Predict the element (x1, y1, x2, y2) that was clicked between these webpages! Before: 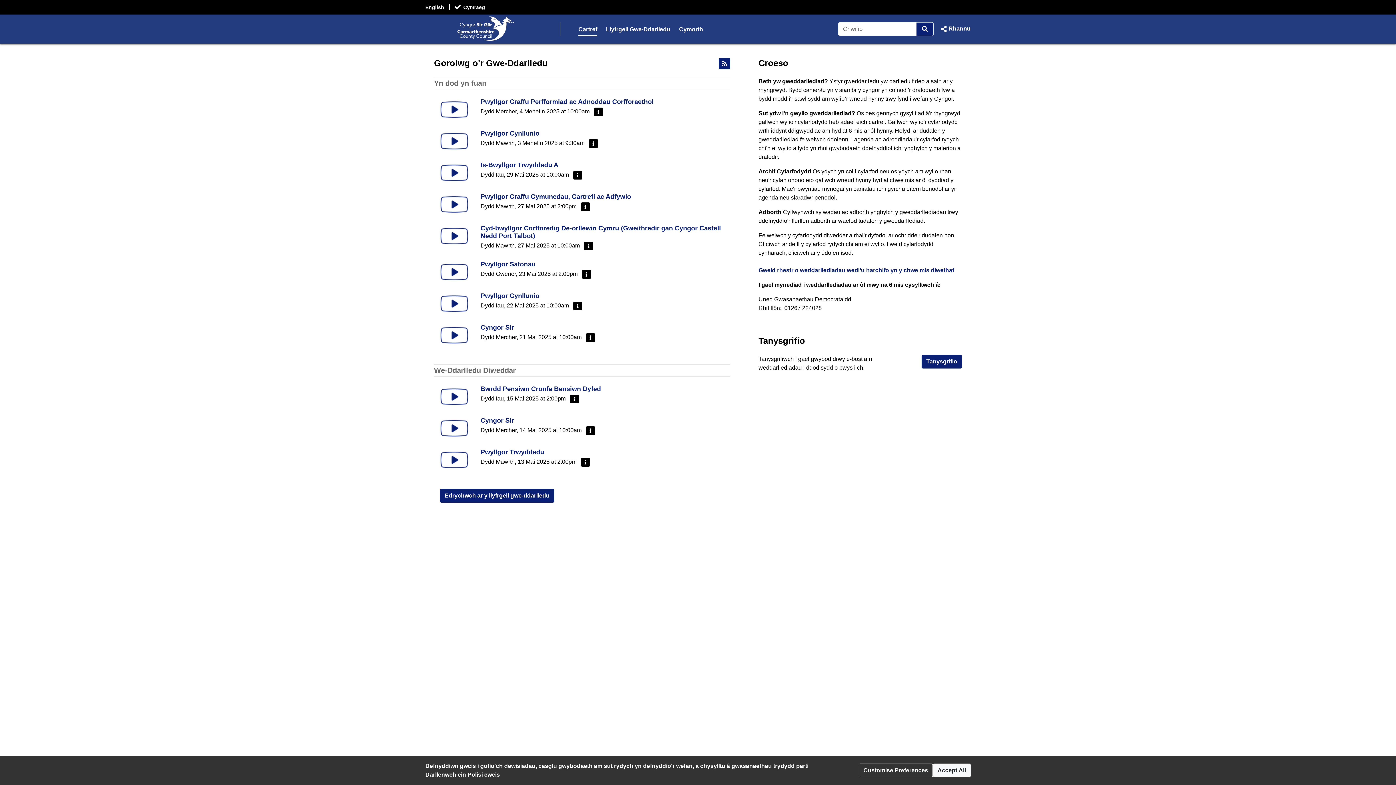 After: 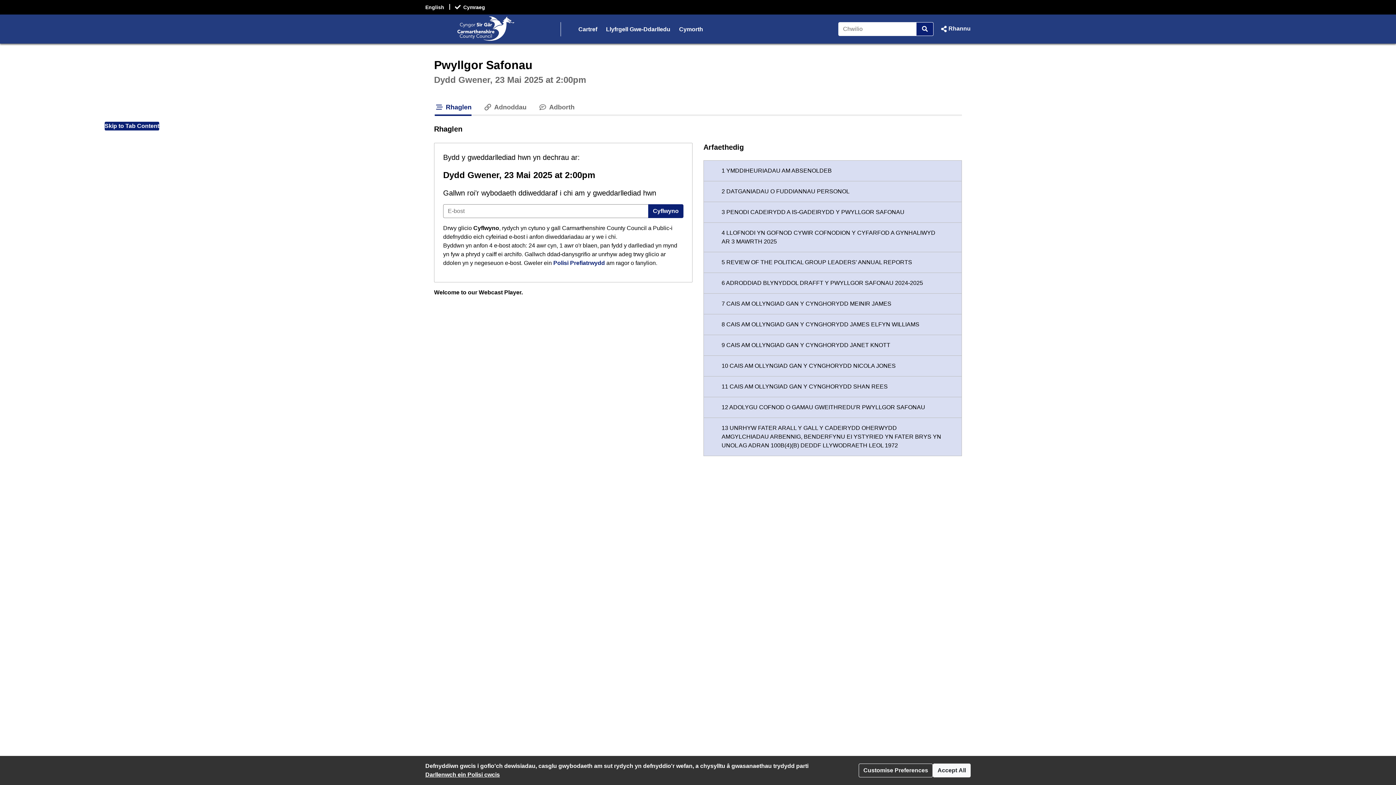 Action: label: Pwyllgor Safonau bbox: (480, 260, 535, 267)